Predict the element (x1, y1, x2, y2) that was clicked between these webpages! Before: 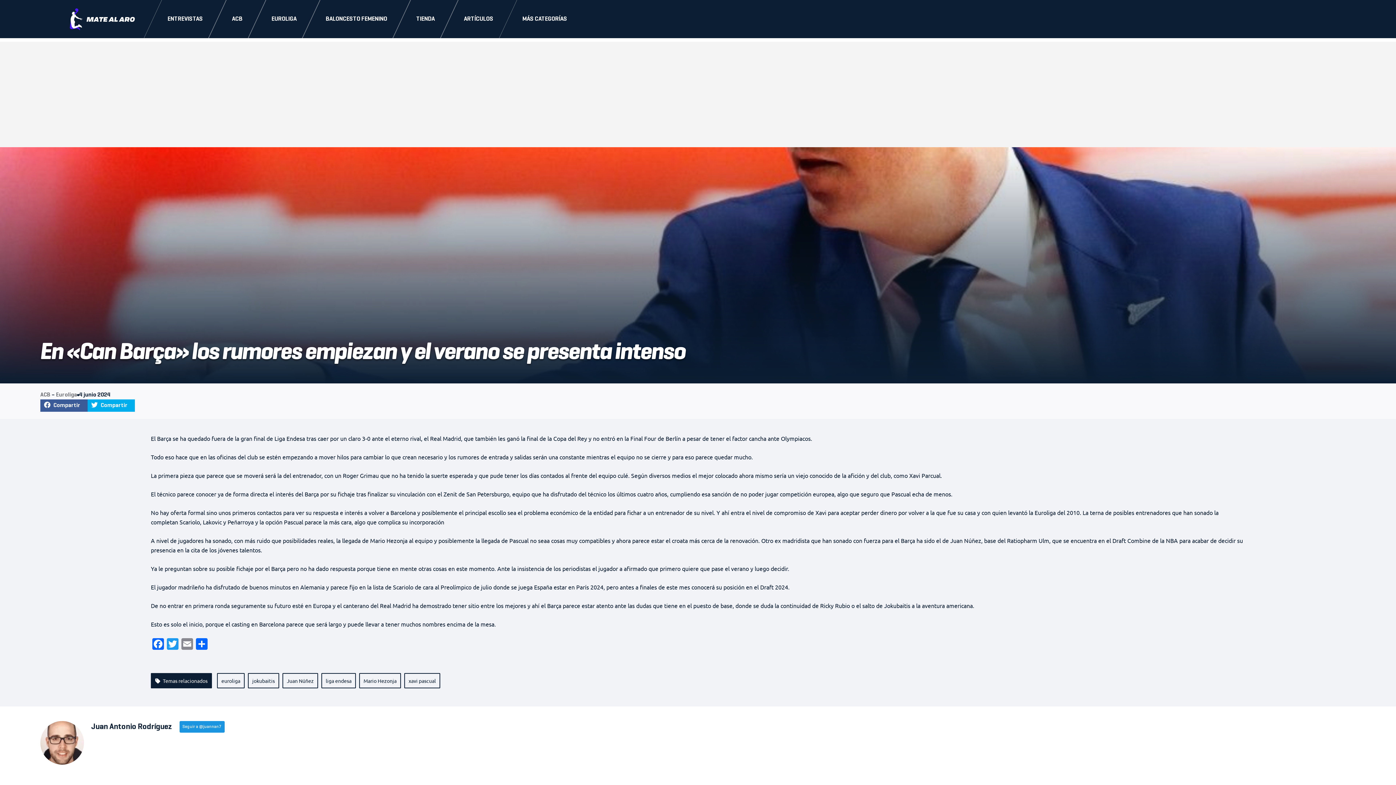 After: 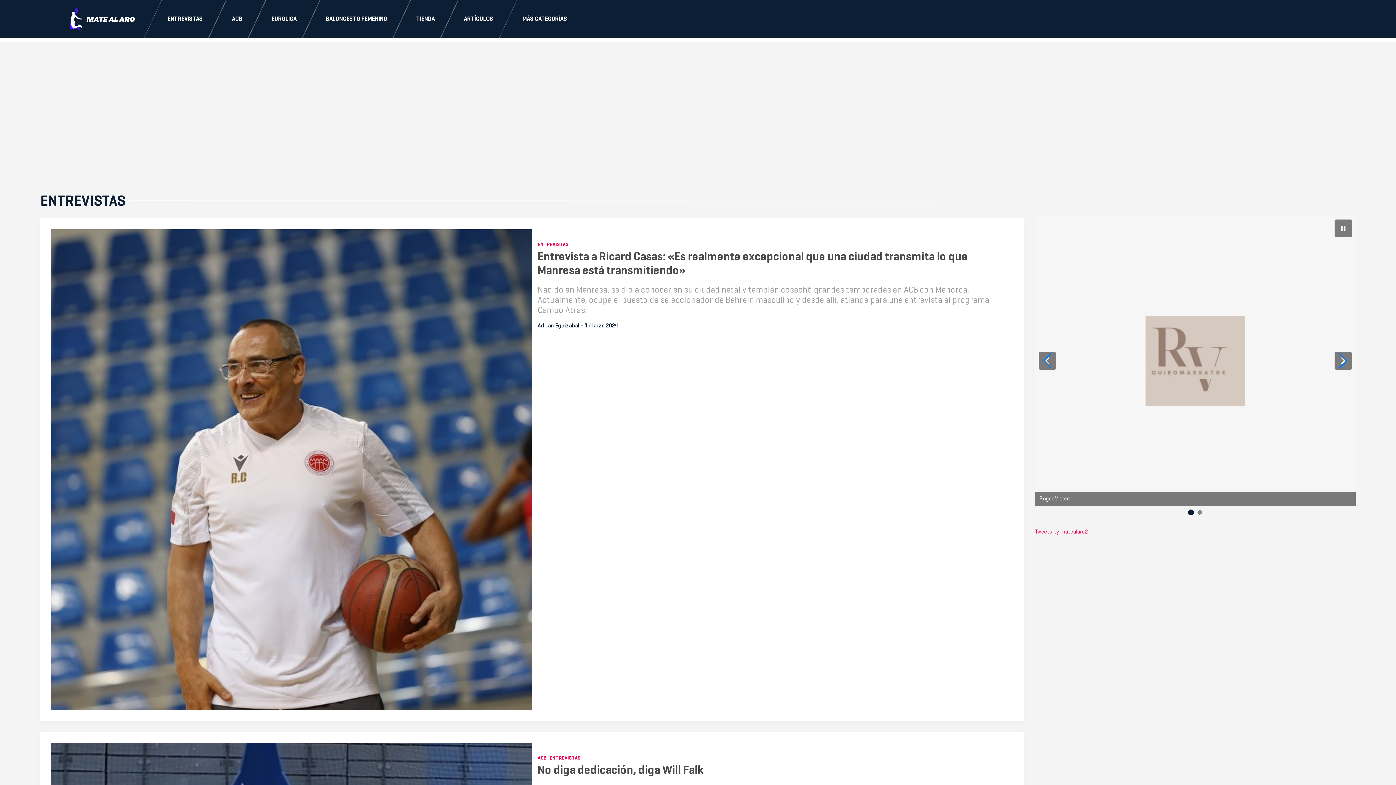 Action: bbox: (144, 0, 226, 38) label: ENTREVISTAS